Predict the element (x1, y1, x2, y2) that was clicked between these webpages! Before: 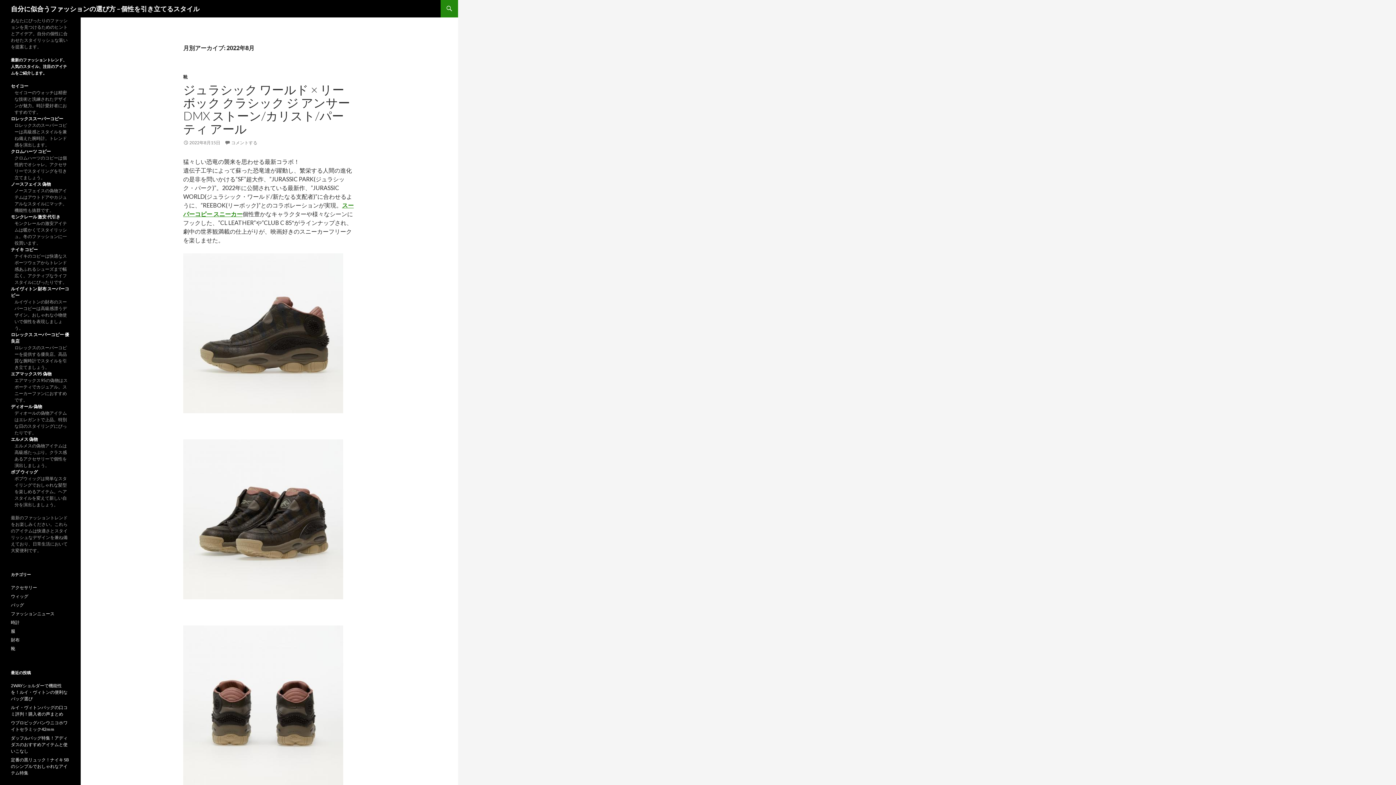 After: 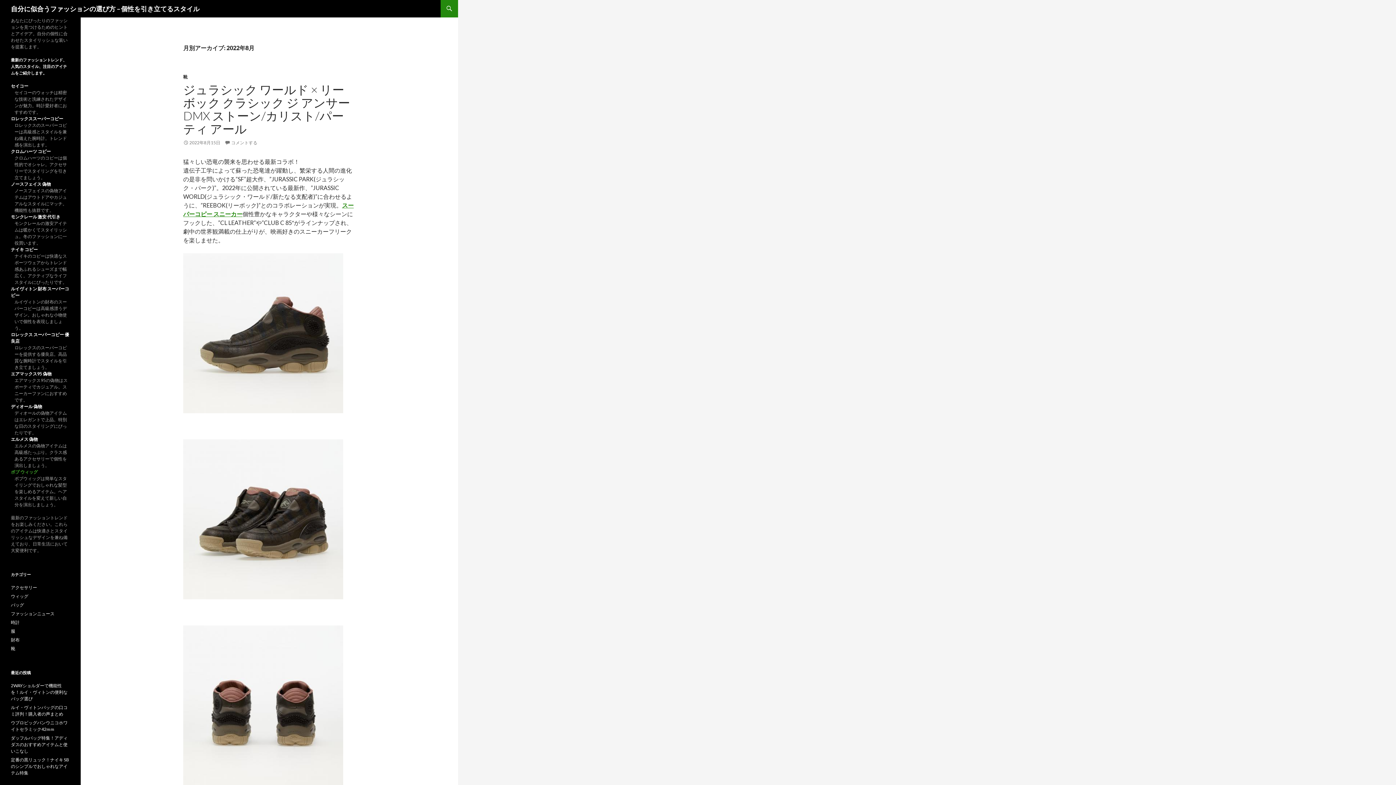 Action: label: ボブ ウィッグ bbox: (10, 469, 37, 474)